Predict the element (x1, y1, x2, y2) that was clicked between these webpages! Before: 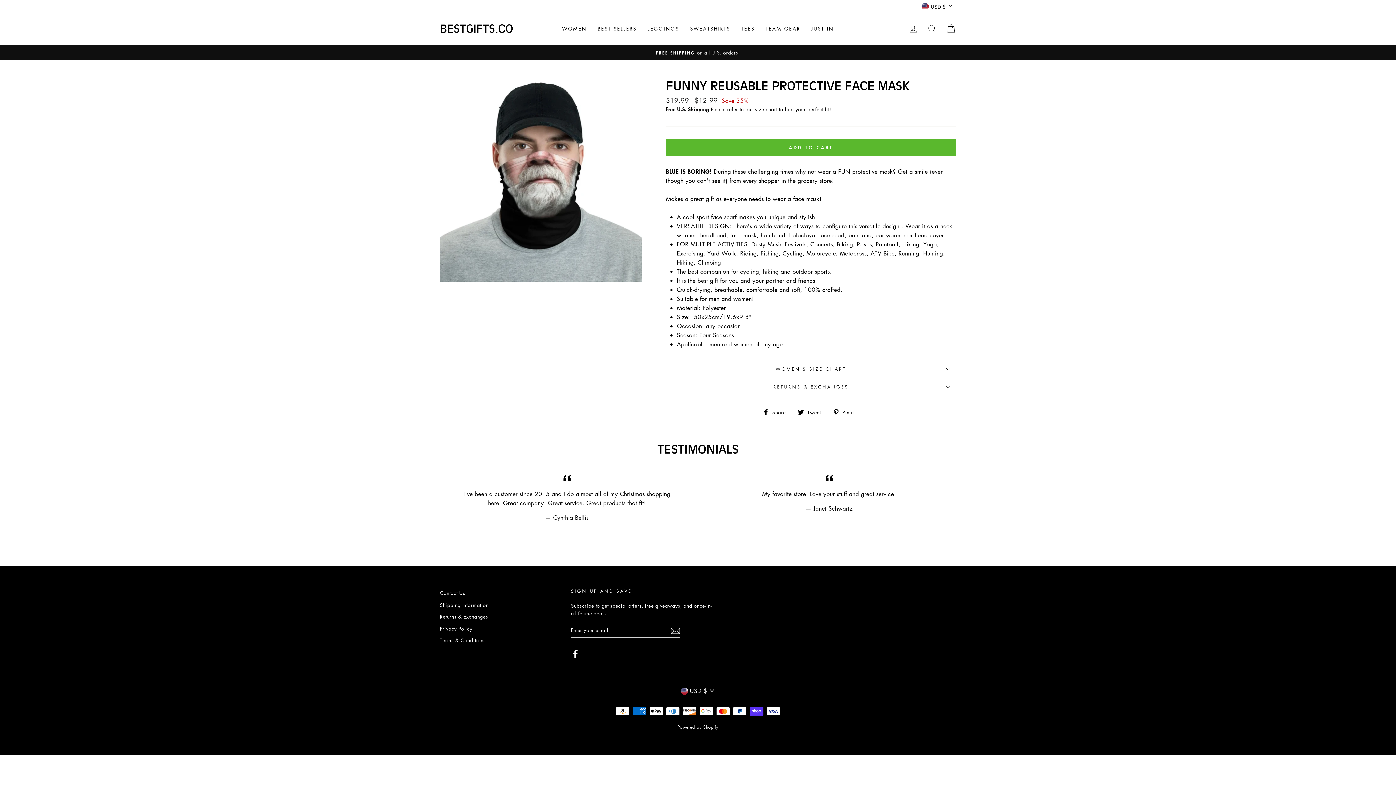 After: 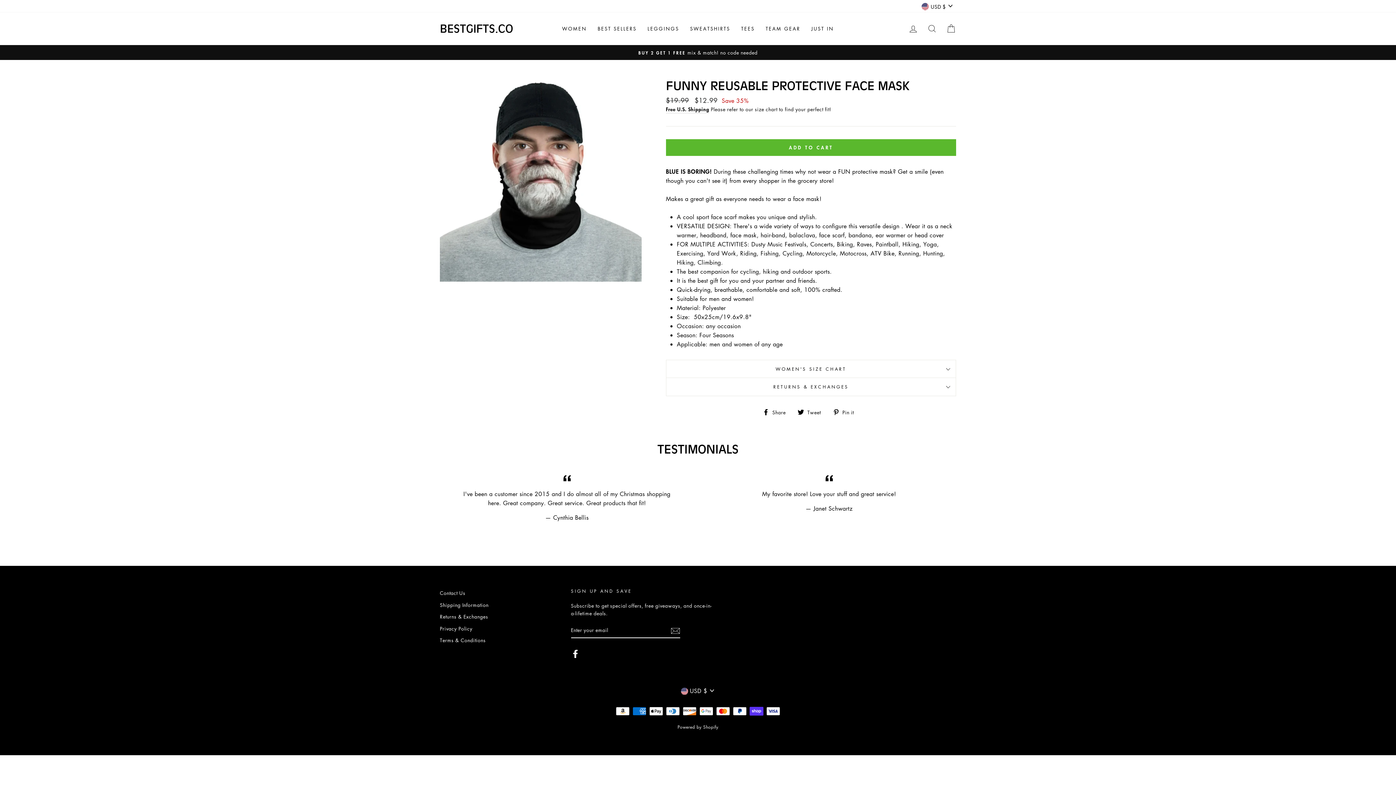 Action: bbox: (677, 724, 718, 730) label: Powered by Shopify